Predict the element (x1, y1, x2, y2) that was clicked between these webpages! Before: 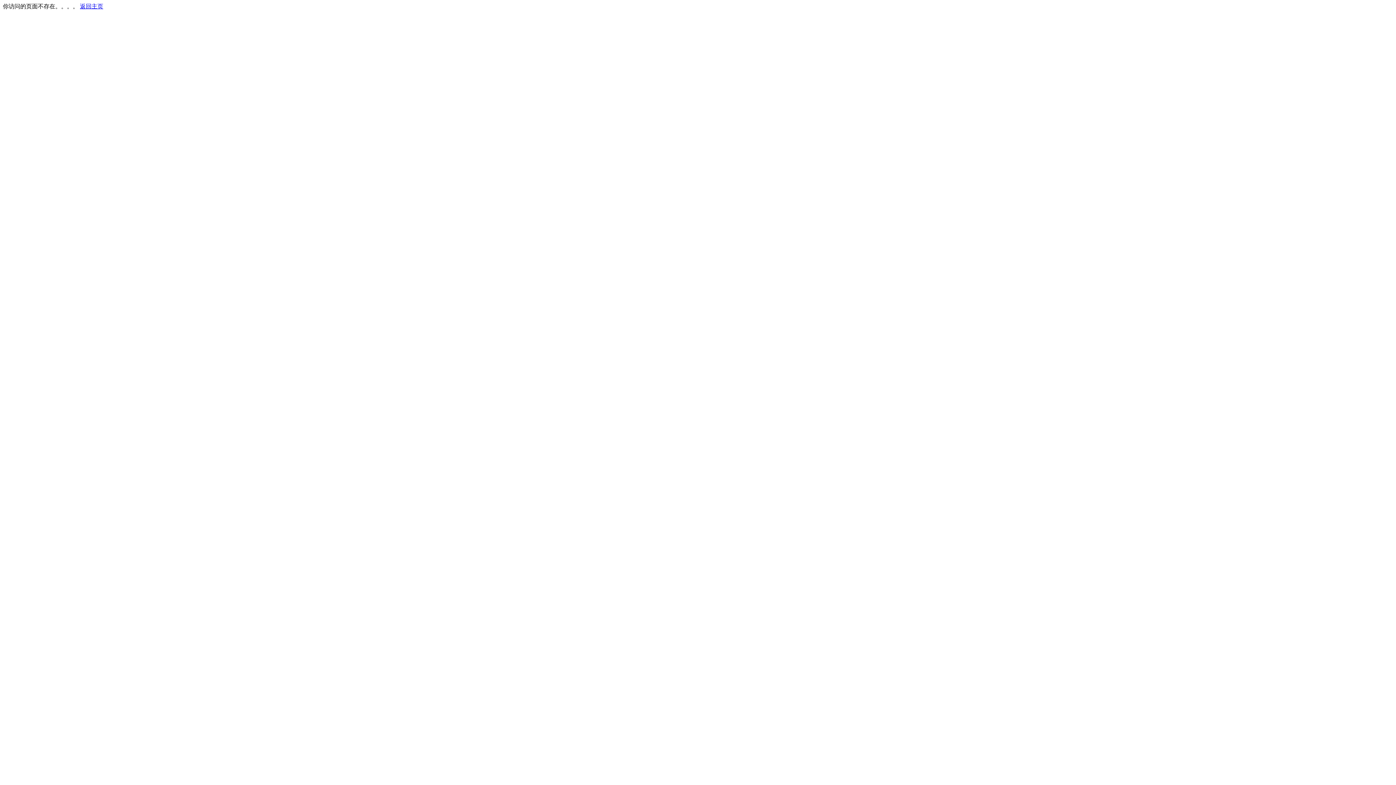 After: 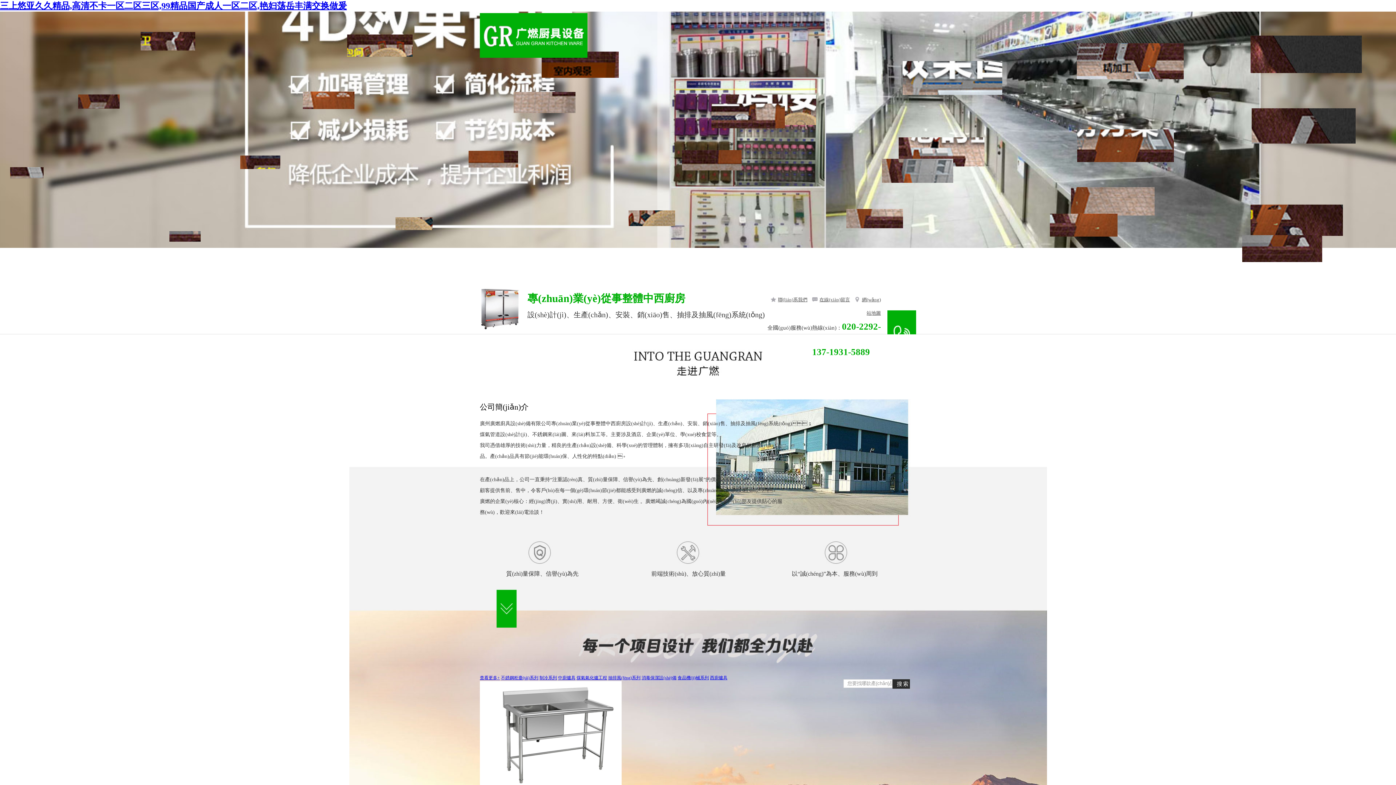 Action: bbox: (80, 3, 103, 9) label: 返回主页